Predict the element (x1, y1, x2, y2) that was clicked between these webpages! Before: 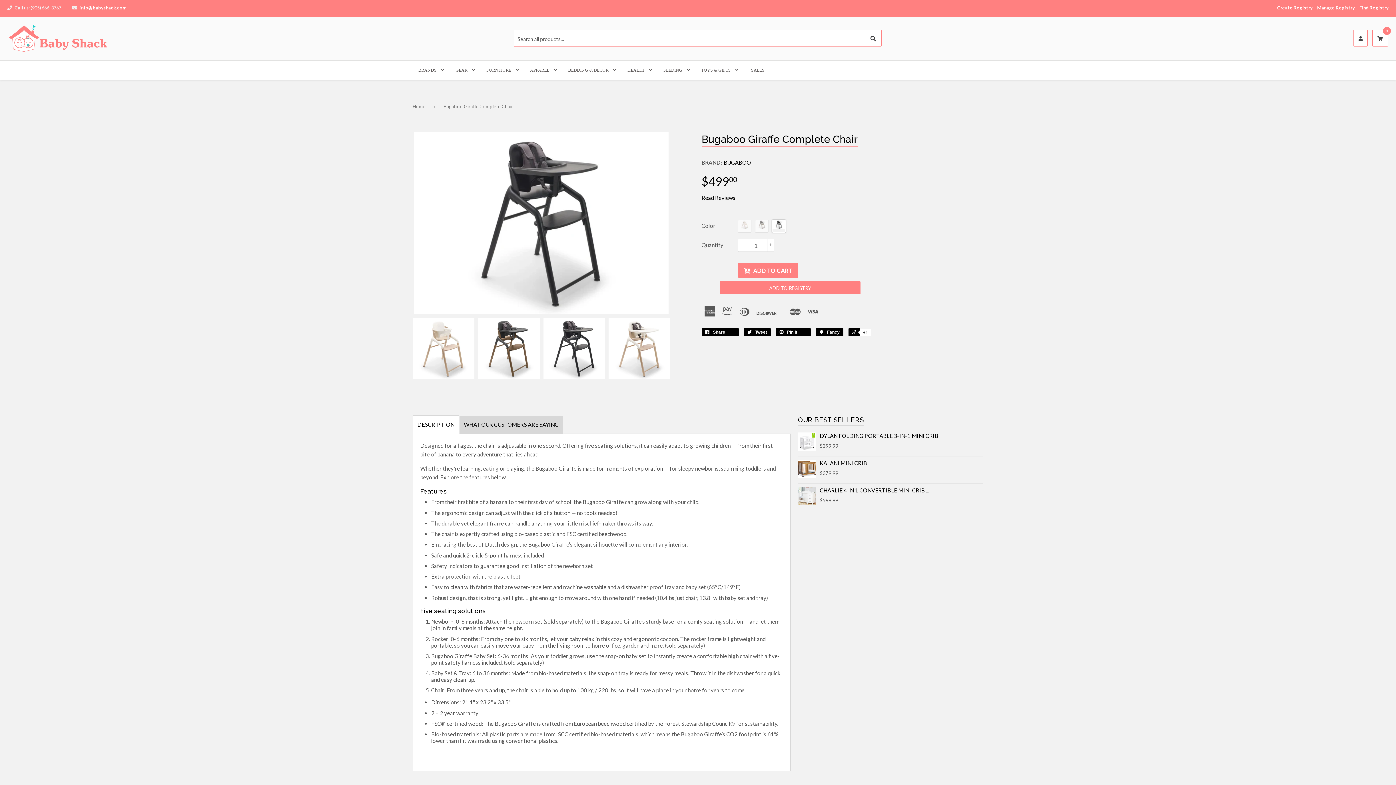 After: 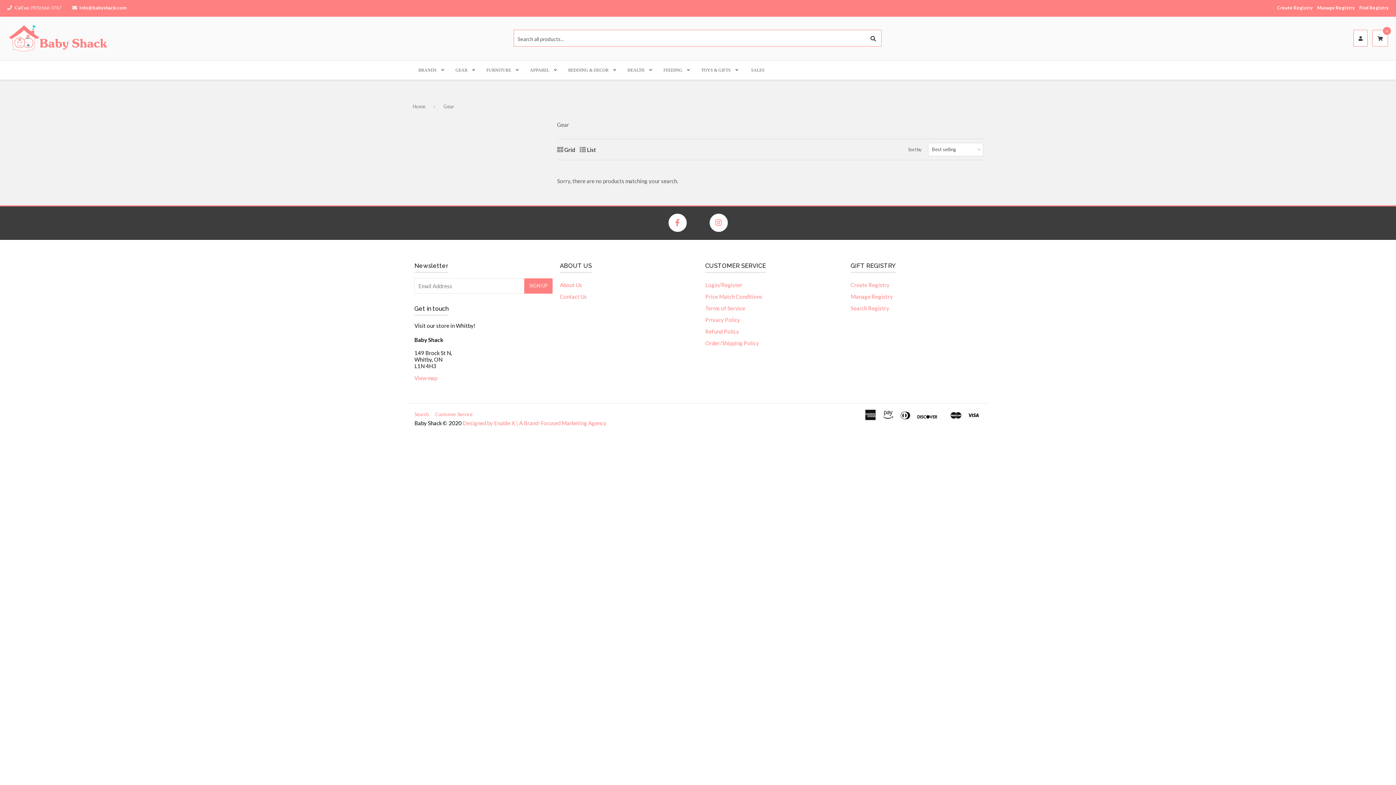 Action: bbox: (449, 60, 480, 79) label: GEAR